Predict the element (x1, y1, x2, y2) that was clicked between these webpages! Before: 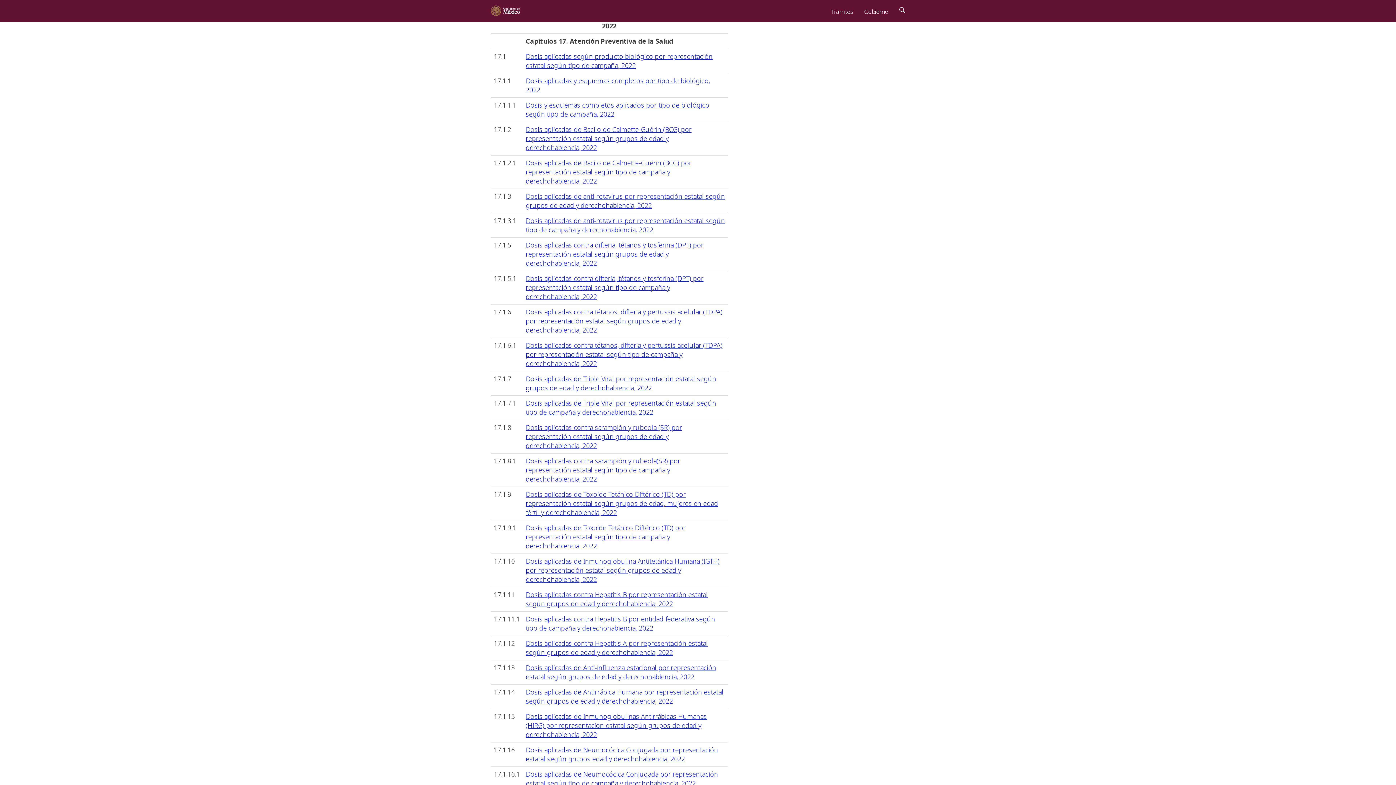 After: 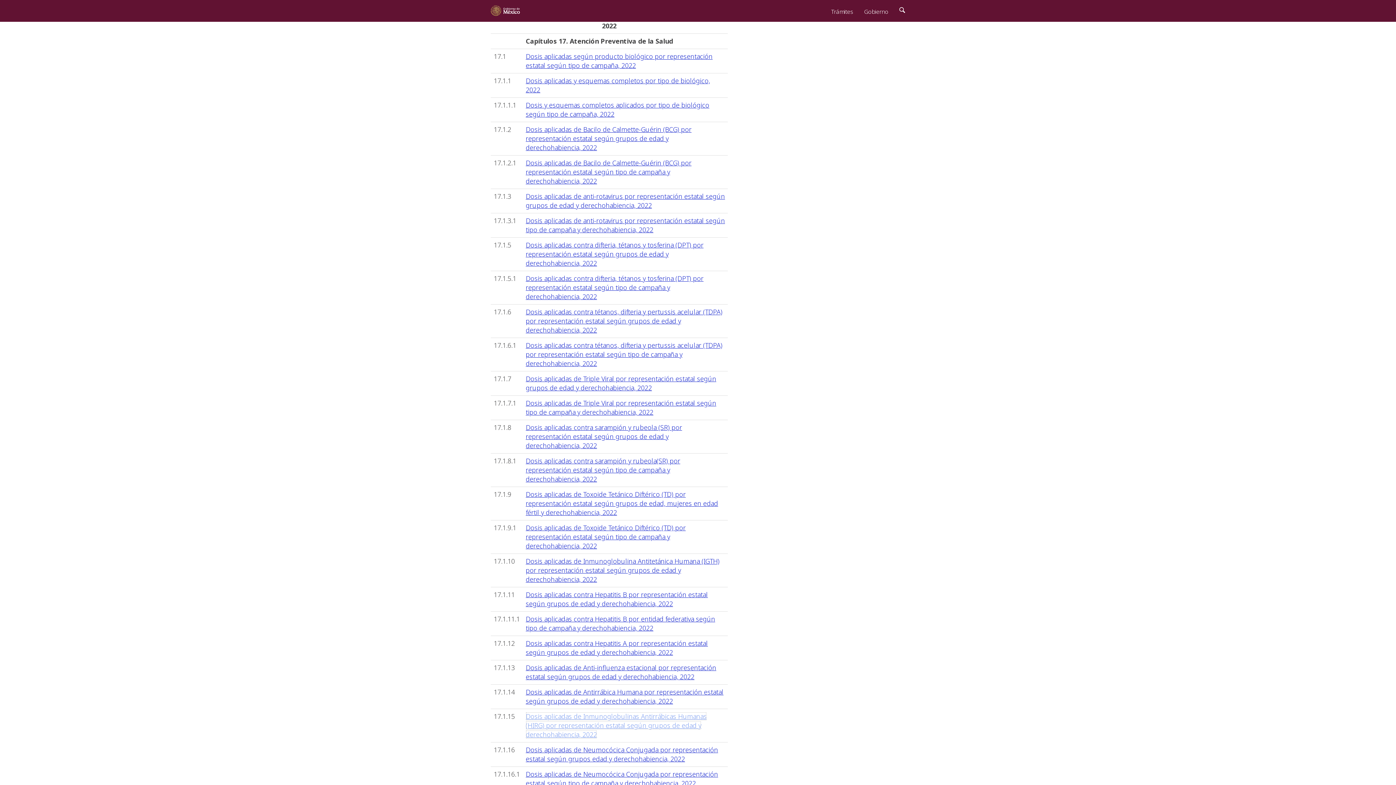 Action: bbox: (525, 712, 707, 739) label: Dosis aplicadas de Inmunoglobulinas Antirrábicas Humanas (HIRG) por representación estatal según grupos de edad y derechohabiencia, 2022